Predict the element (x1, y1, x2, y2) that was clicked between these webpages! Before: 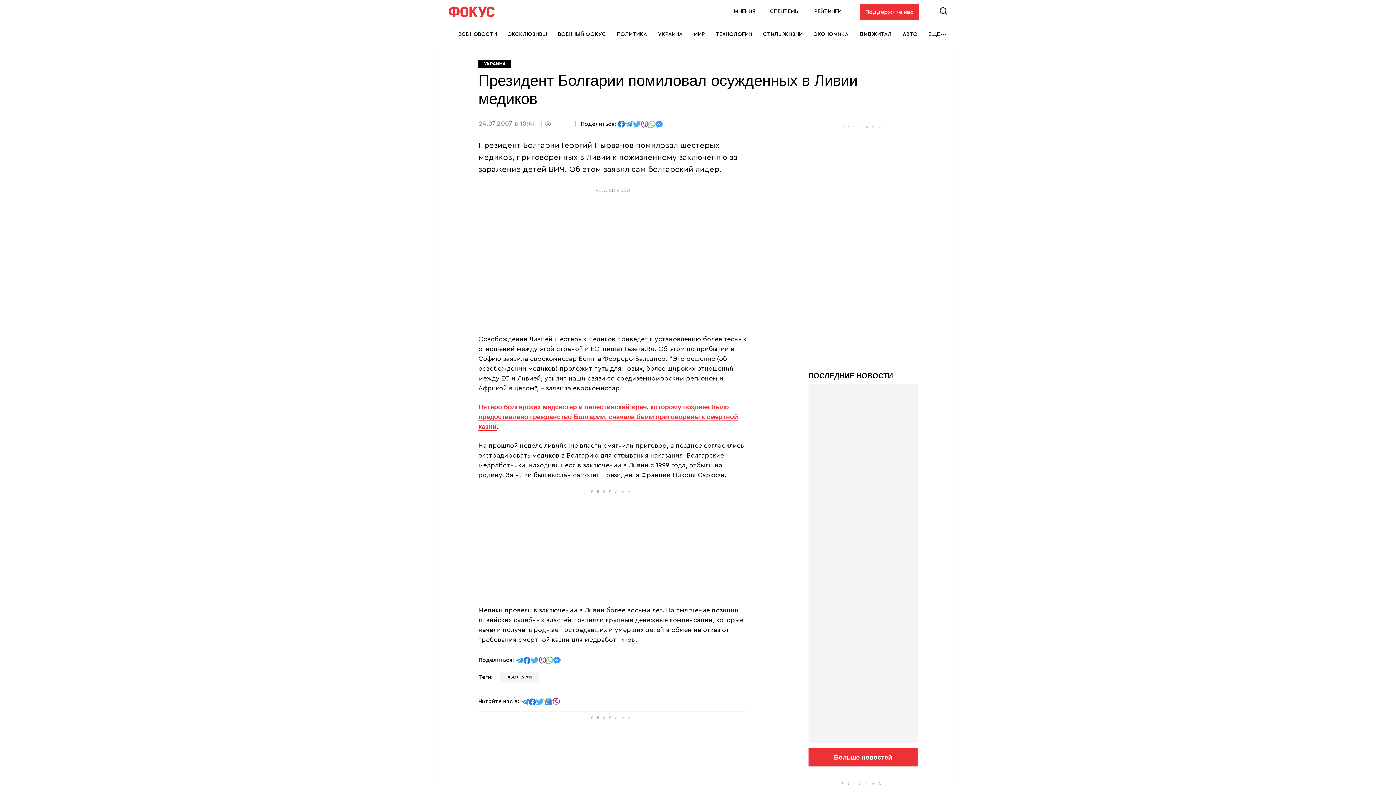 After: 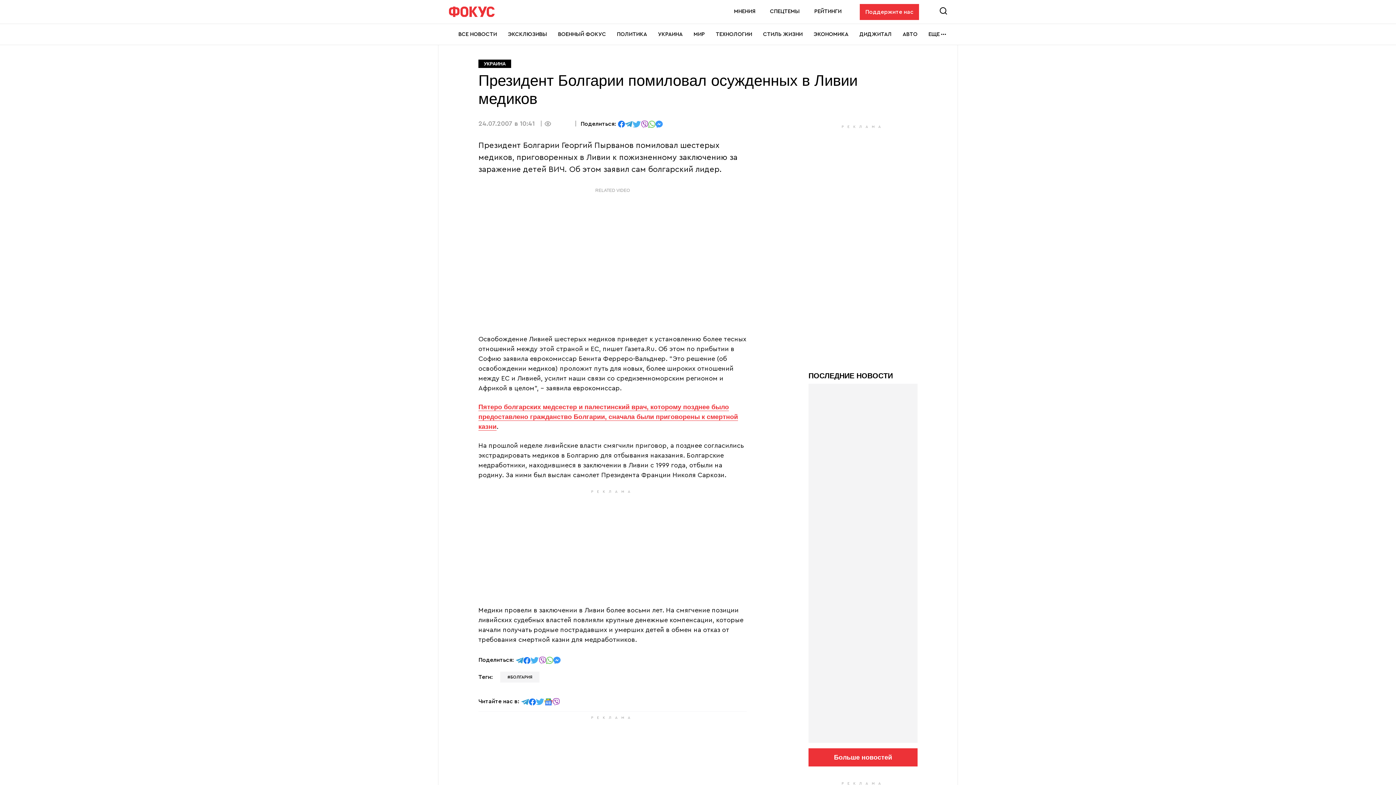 Action: bbox: (655, 120, 662, 126) label: отправить в Messenger